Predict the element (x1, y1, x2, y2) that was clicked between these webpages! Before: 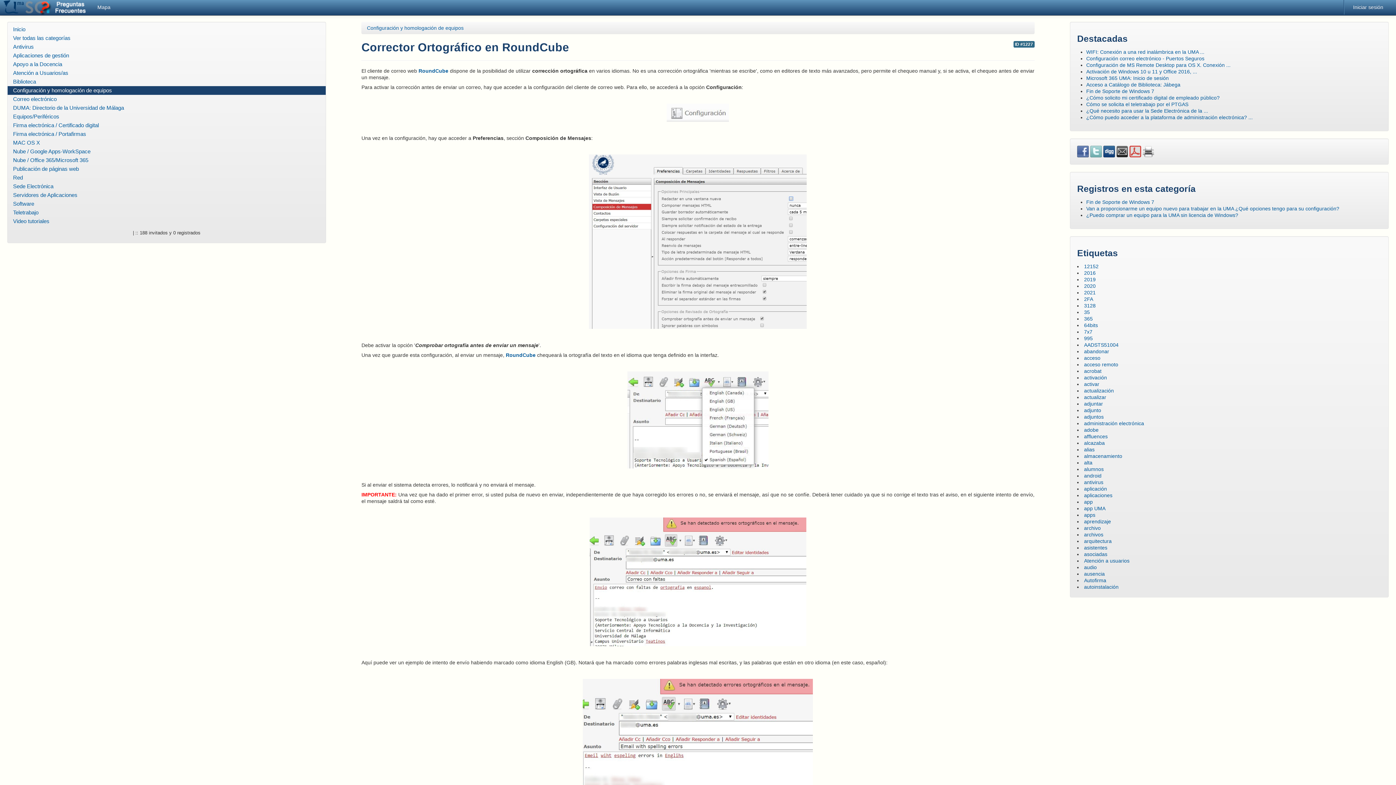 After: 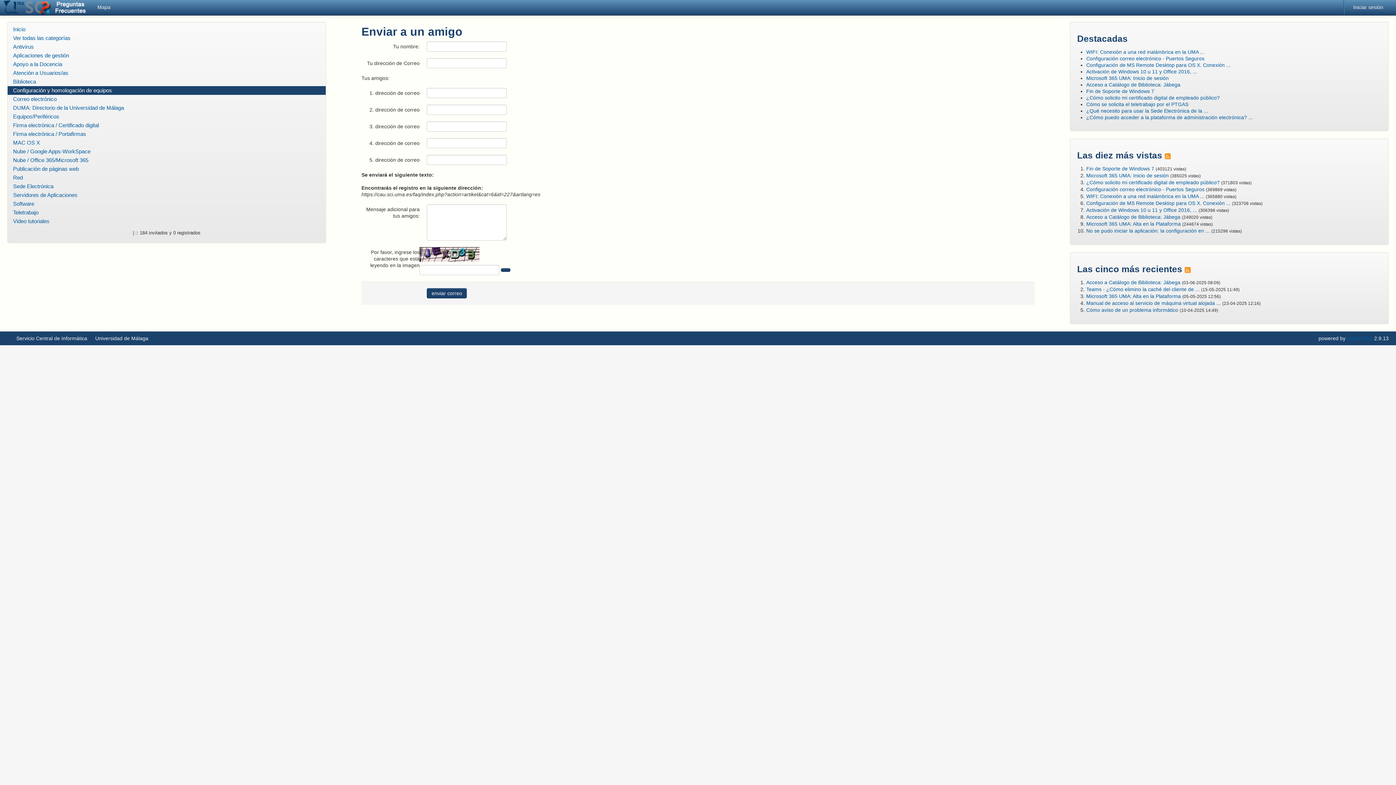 Action: label:   bbox: (1116, 148, 1129, 154)